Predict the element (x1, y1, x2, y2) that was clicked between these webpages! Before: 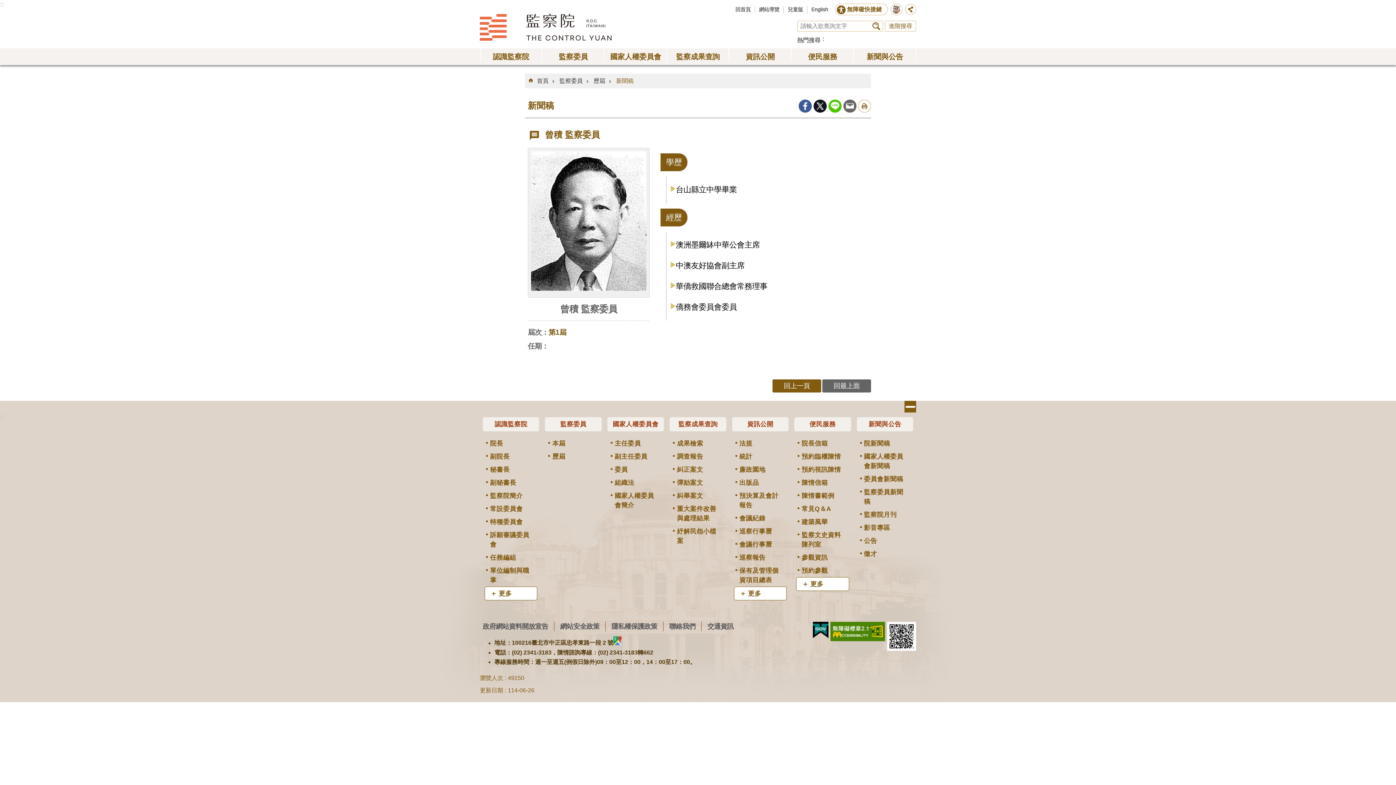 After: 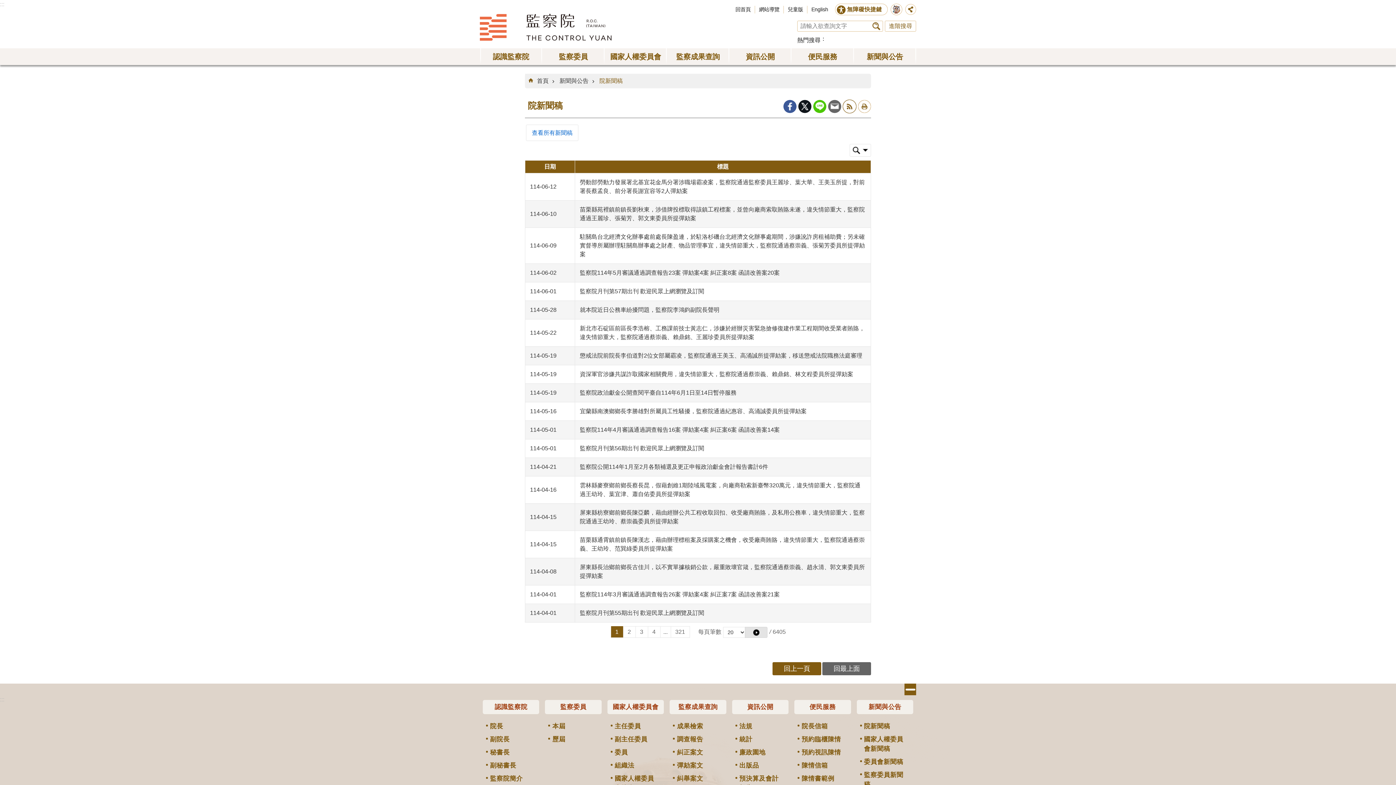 Action: label: 院新聞稿 bbox: (858, 437, 911, 450)